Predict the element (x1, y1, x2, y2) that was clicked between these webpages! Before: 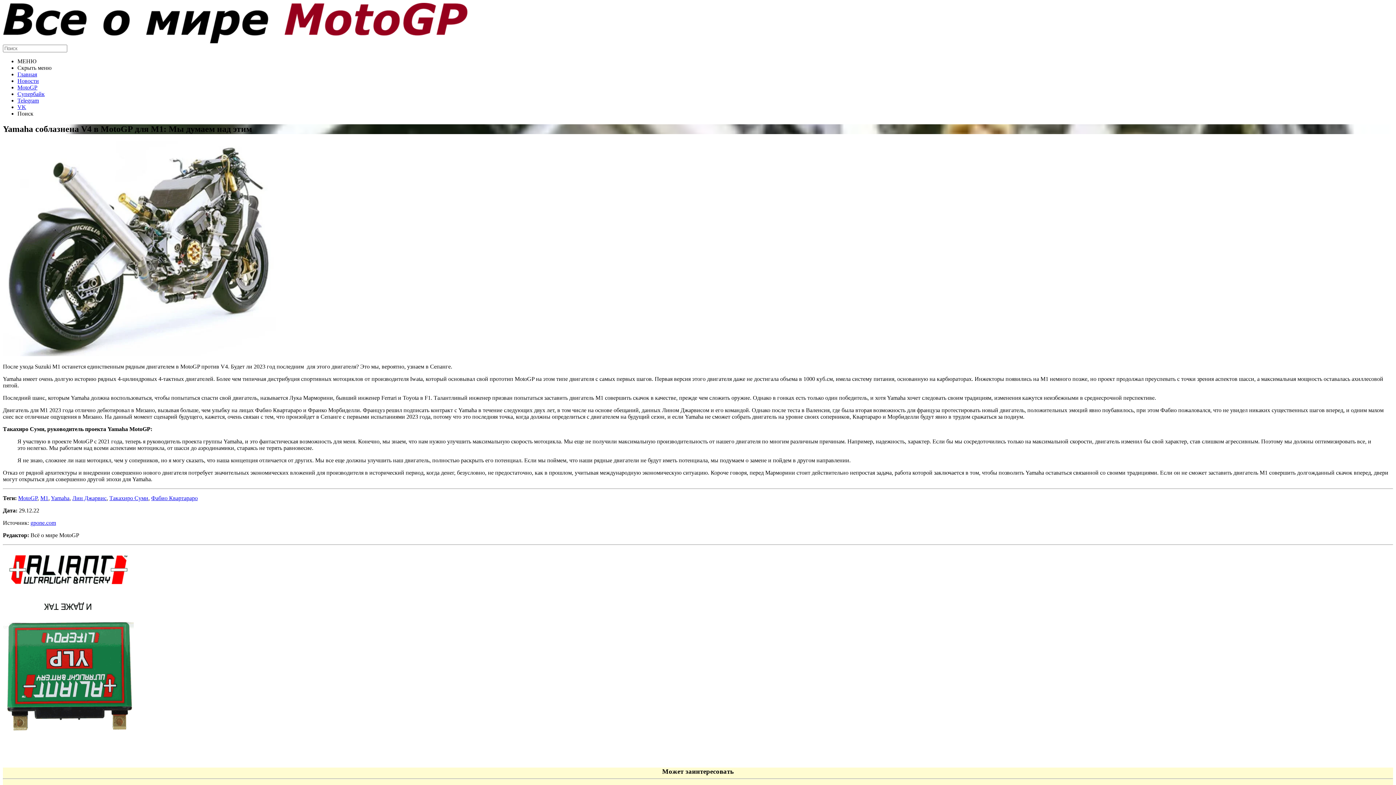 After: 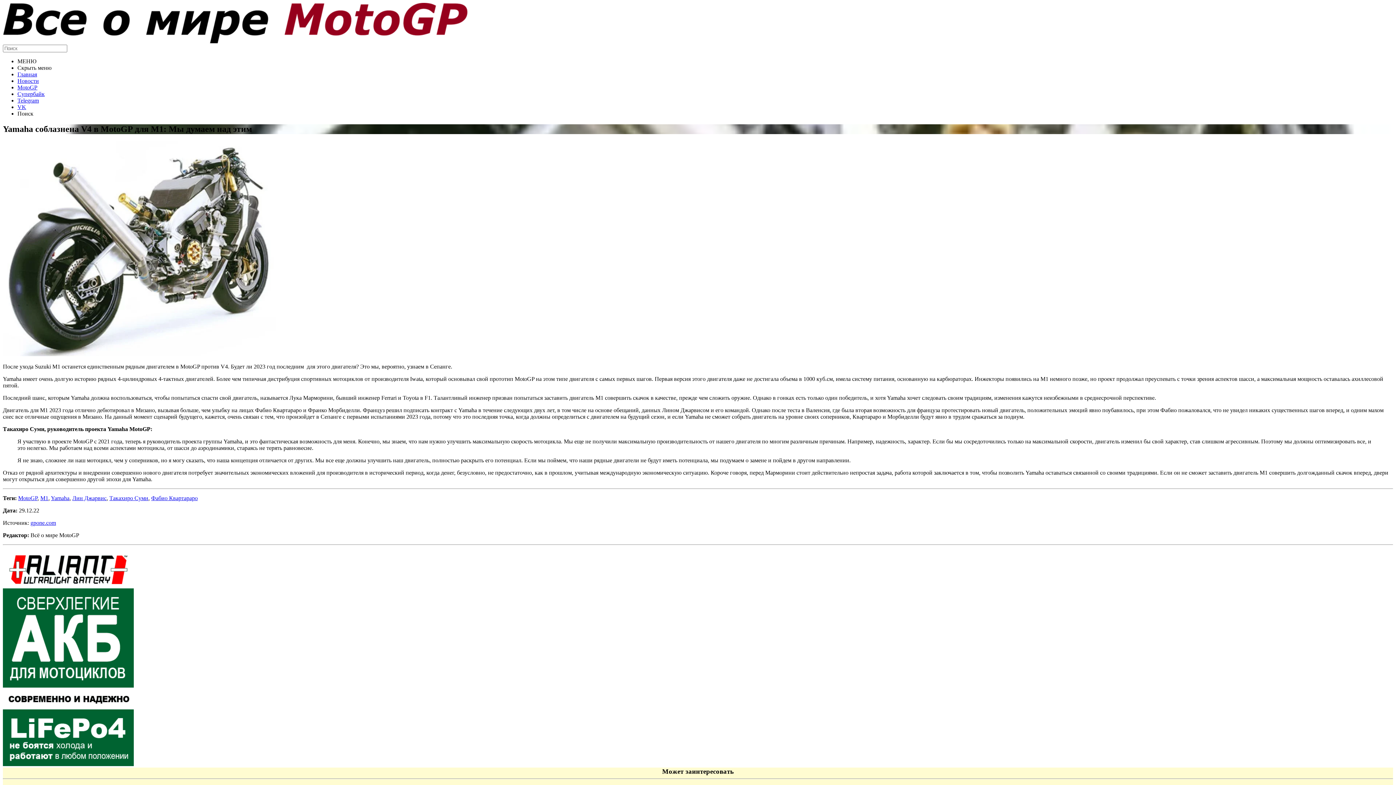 Action: bbox: (17, 110, 33, 116) label: Поиск